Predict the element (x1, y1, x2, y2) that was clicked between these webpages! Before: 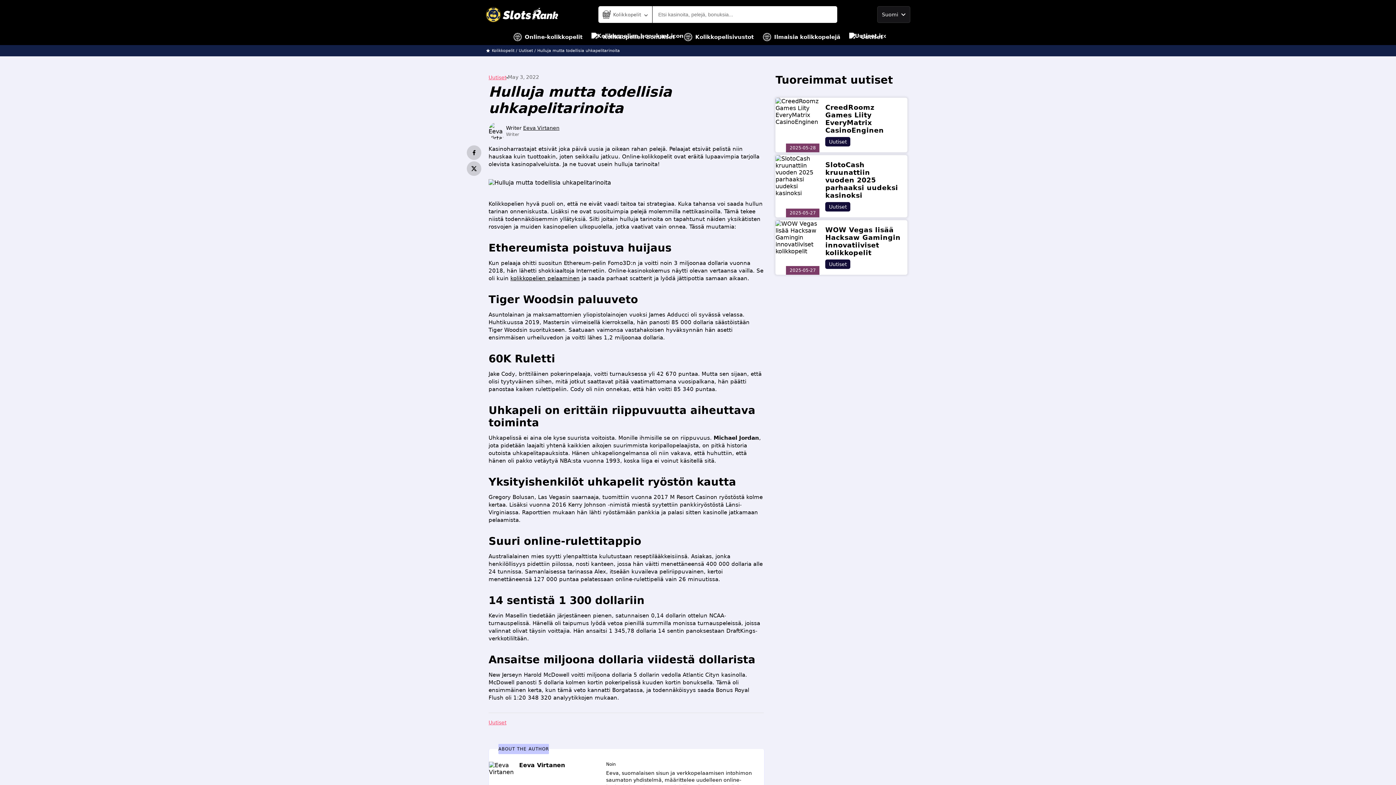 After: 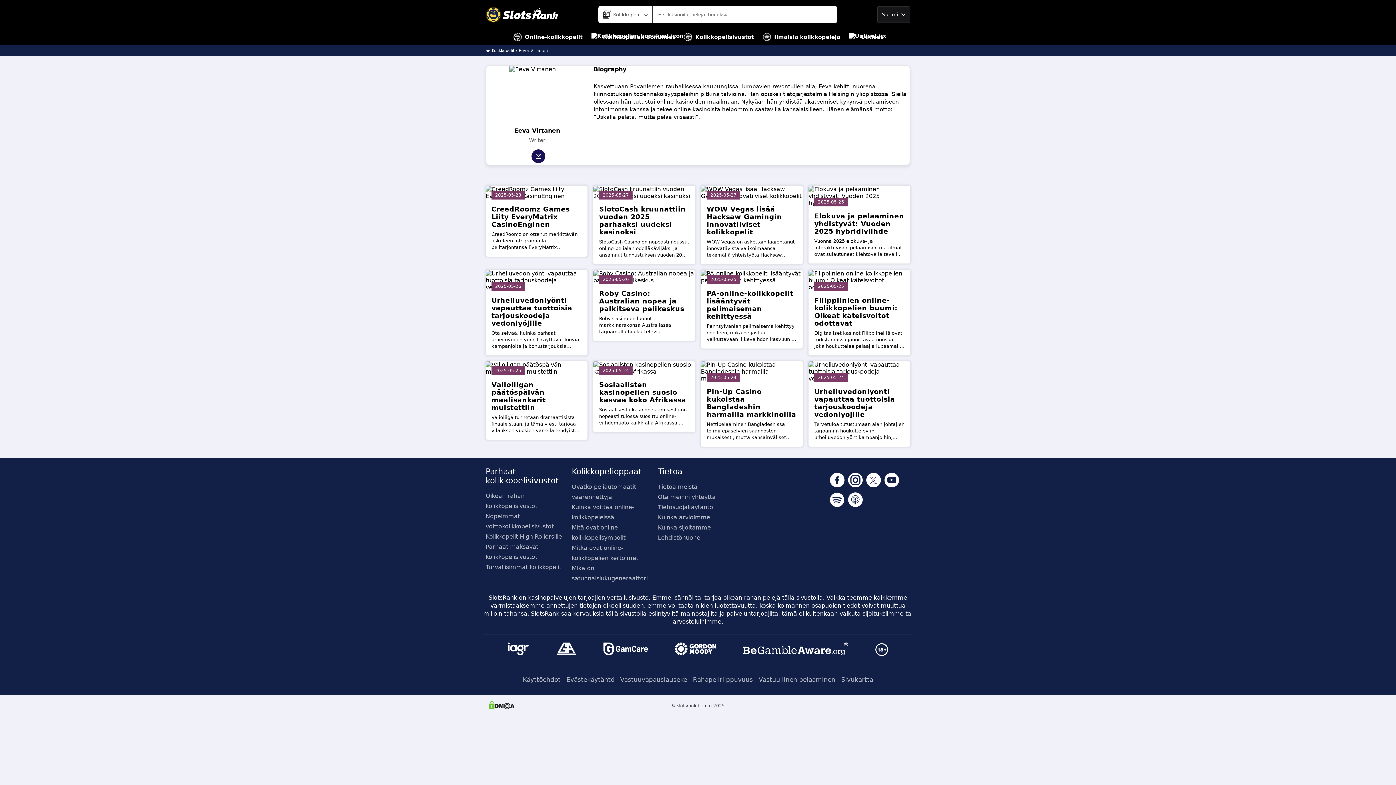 Action: bbox: (523, 124, 559, 130) label: Eeva Virtanen